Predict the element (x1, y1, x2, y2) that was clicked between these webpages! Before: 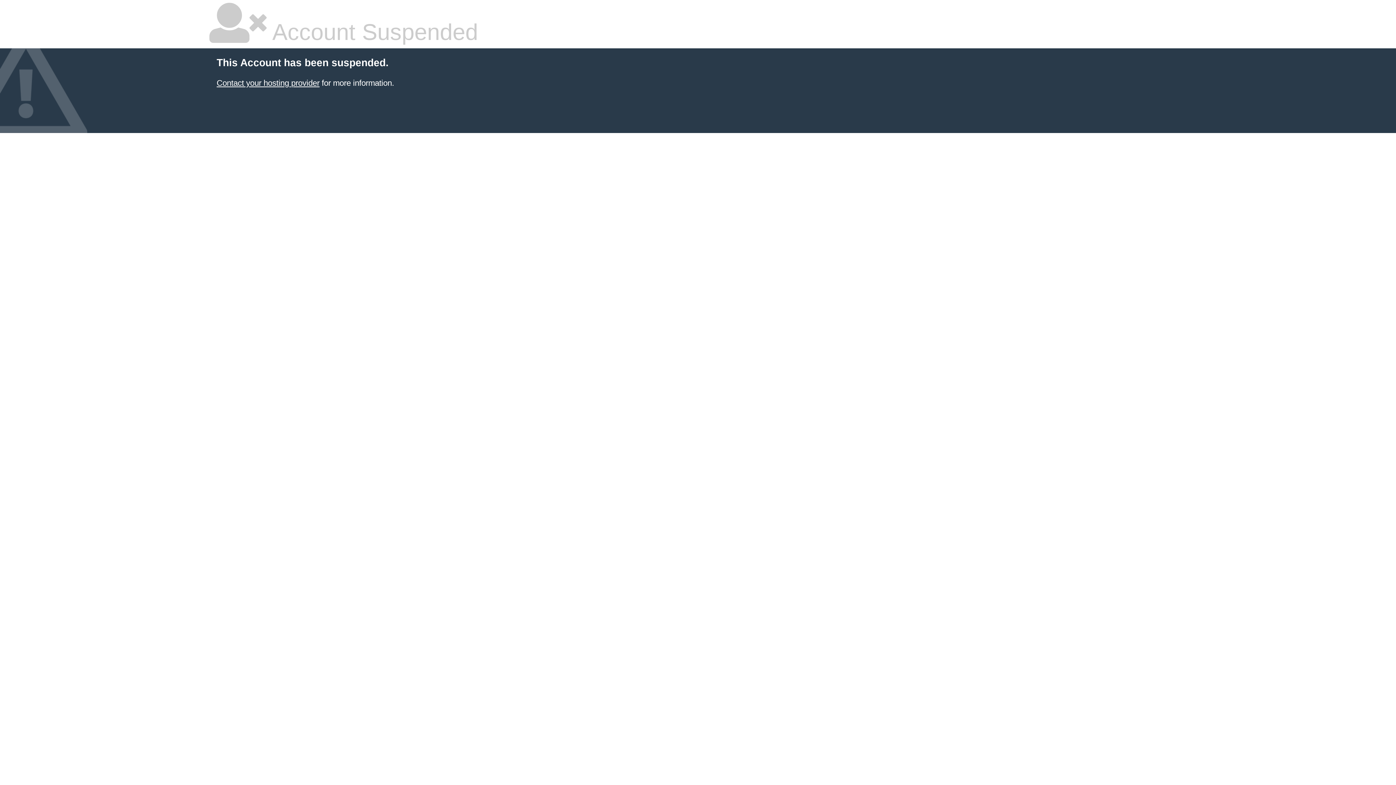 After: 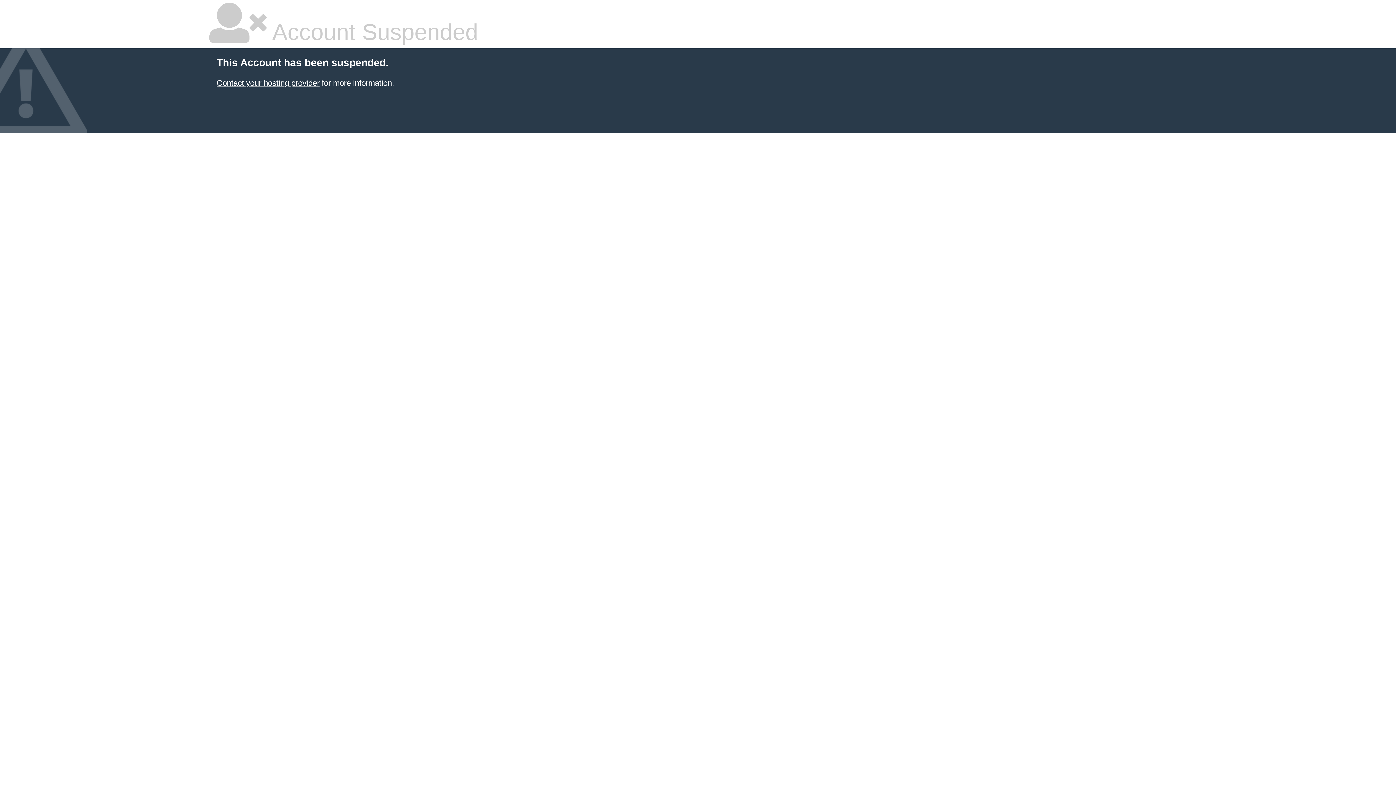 Action: bbox: (216, 78, 319, 87) label: Contact your hosting provider